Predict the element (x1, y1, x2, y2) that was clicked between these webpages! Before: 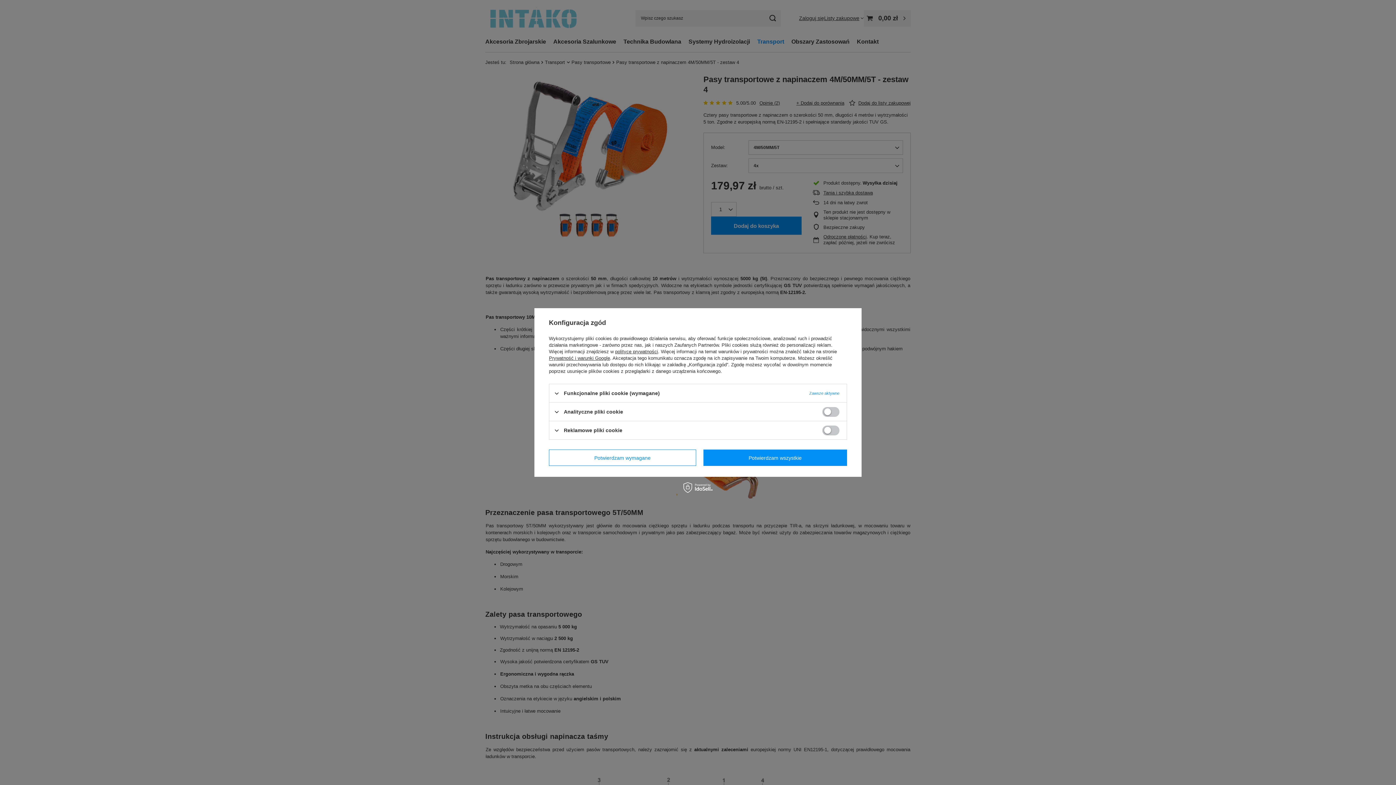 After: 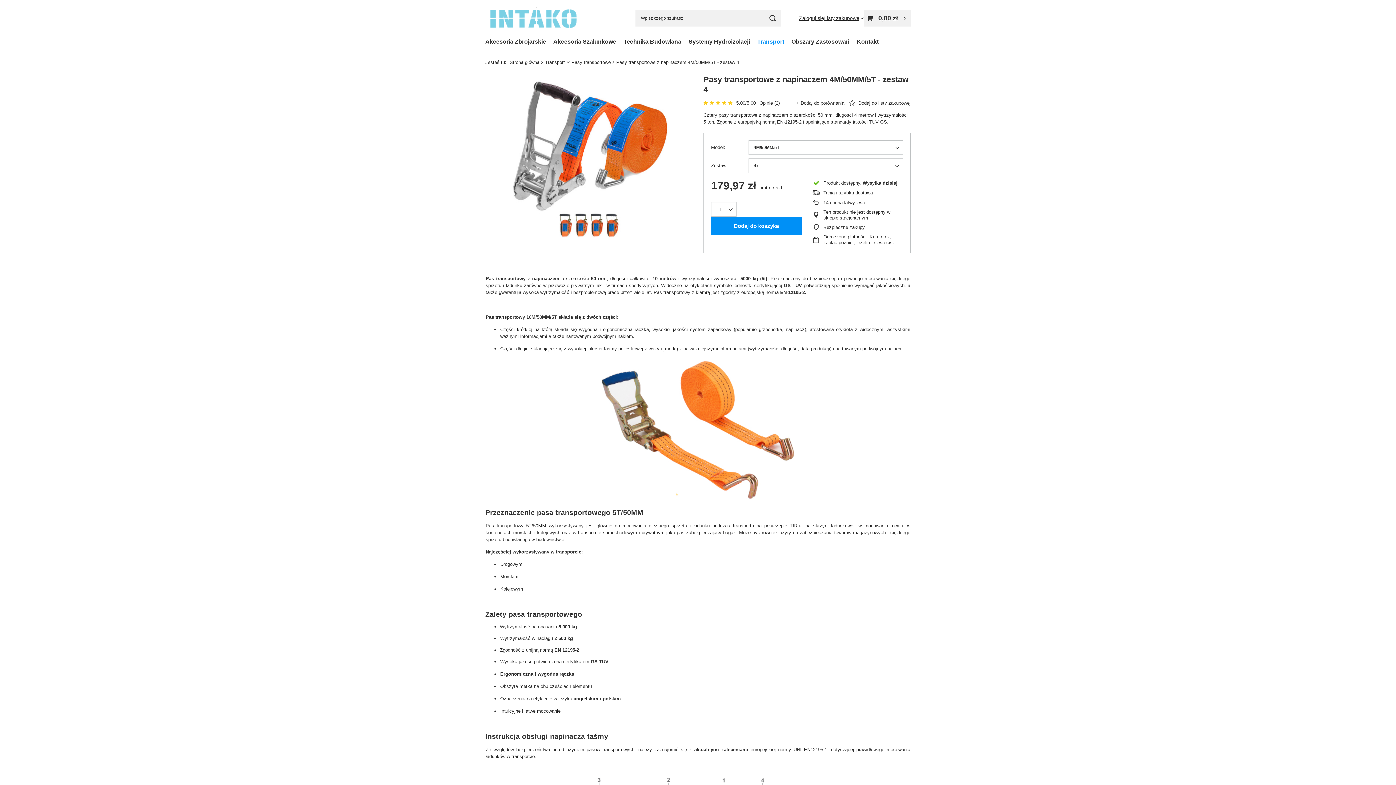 Action: label: Potwierdzam wszystkie bbox: (703, 449, 847, 466)